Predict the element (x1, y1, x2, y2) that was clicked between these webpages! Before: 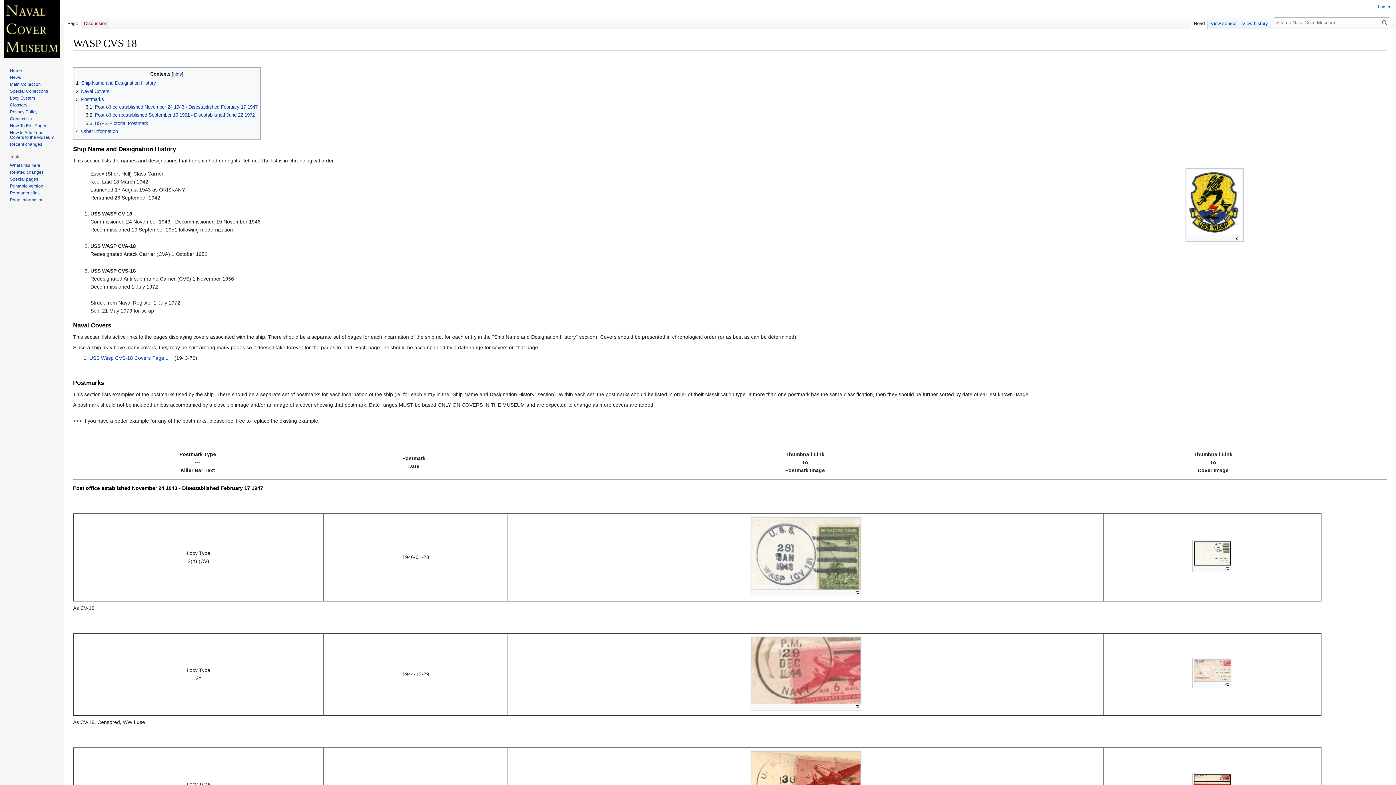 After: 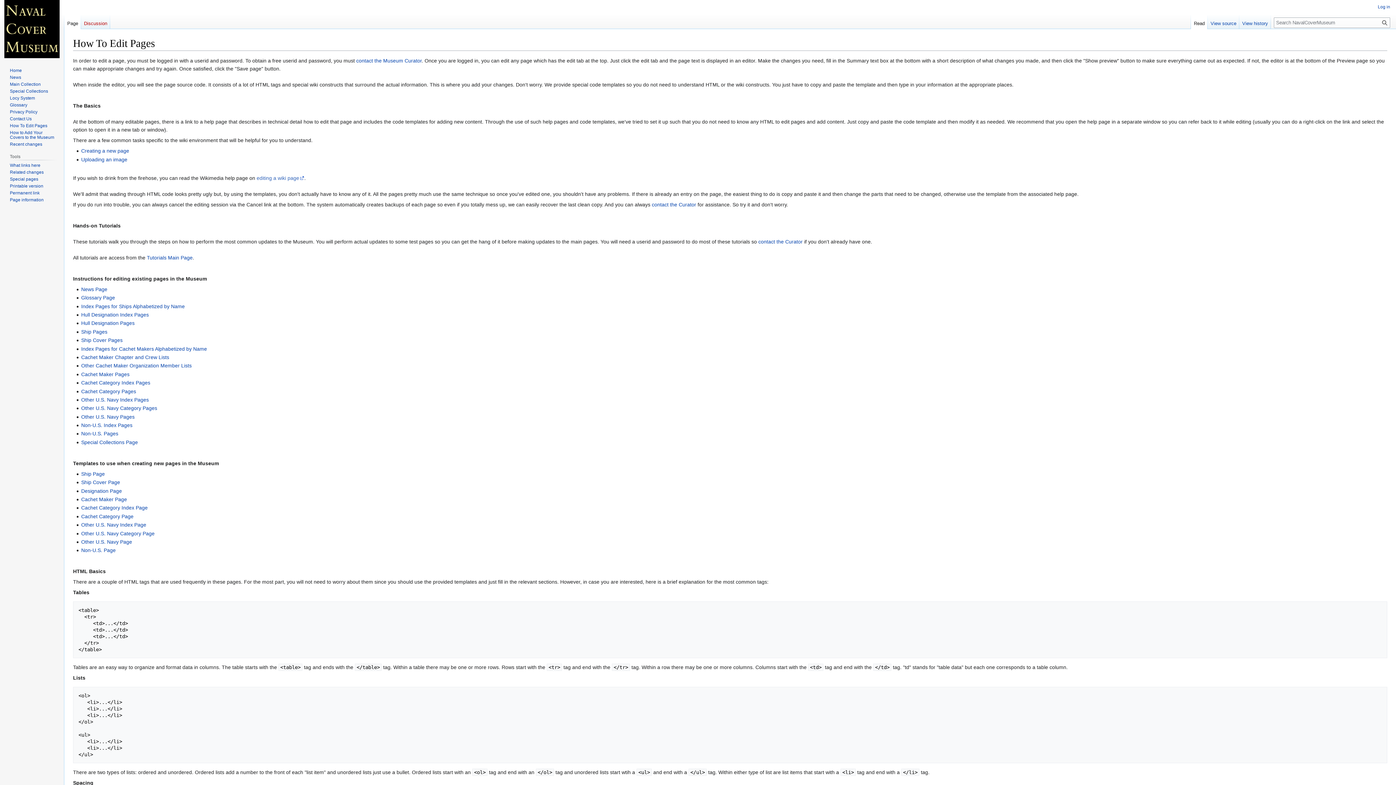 Action: bbox: (9, 123, 47, 128) label: How To Edit Pages